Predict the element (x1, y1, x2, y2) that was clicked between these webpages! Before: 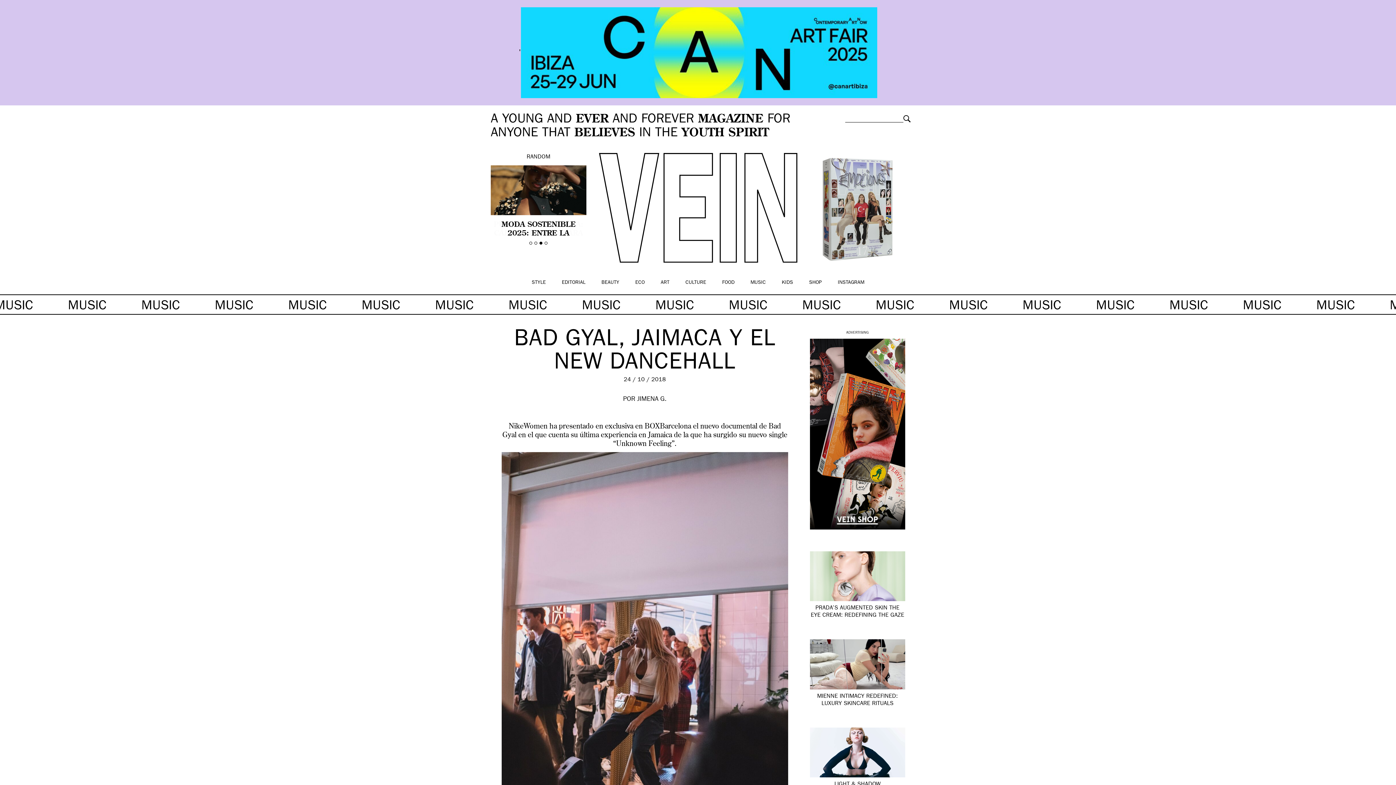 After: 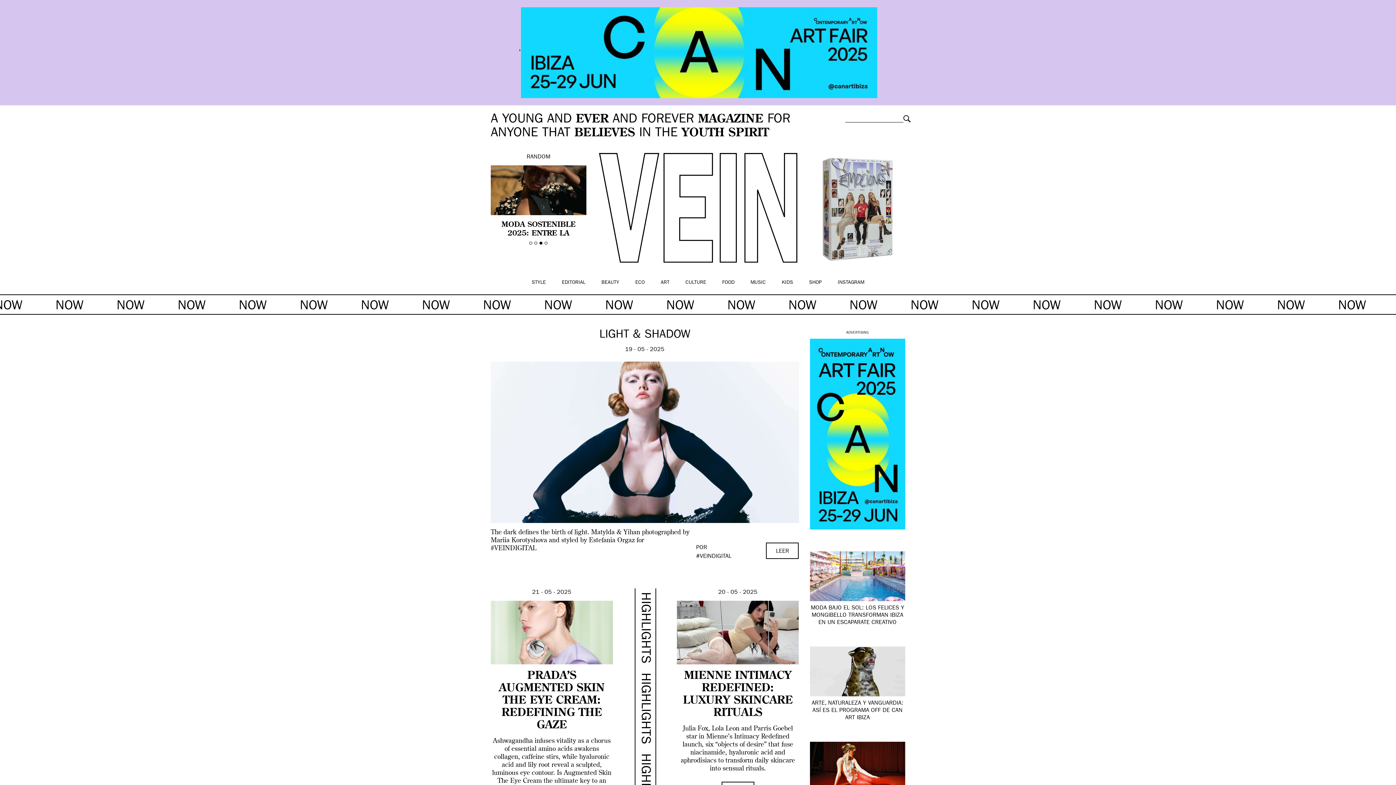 Action: bbox: (597, 153, 799, 263)